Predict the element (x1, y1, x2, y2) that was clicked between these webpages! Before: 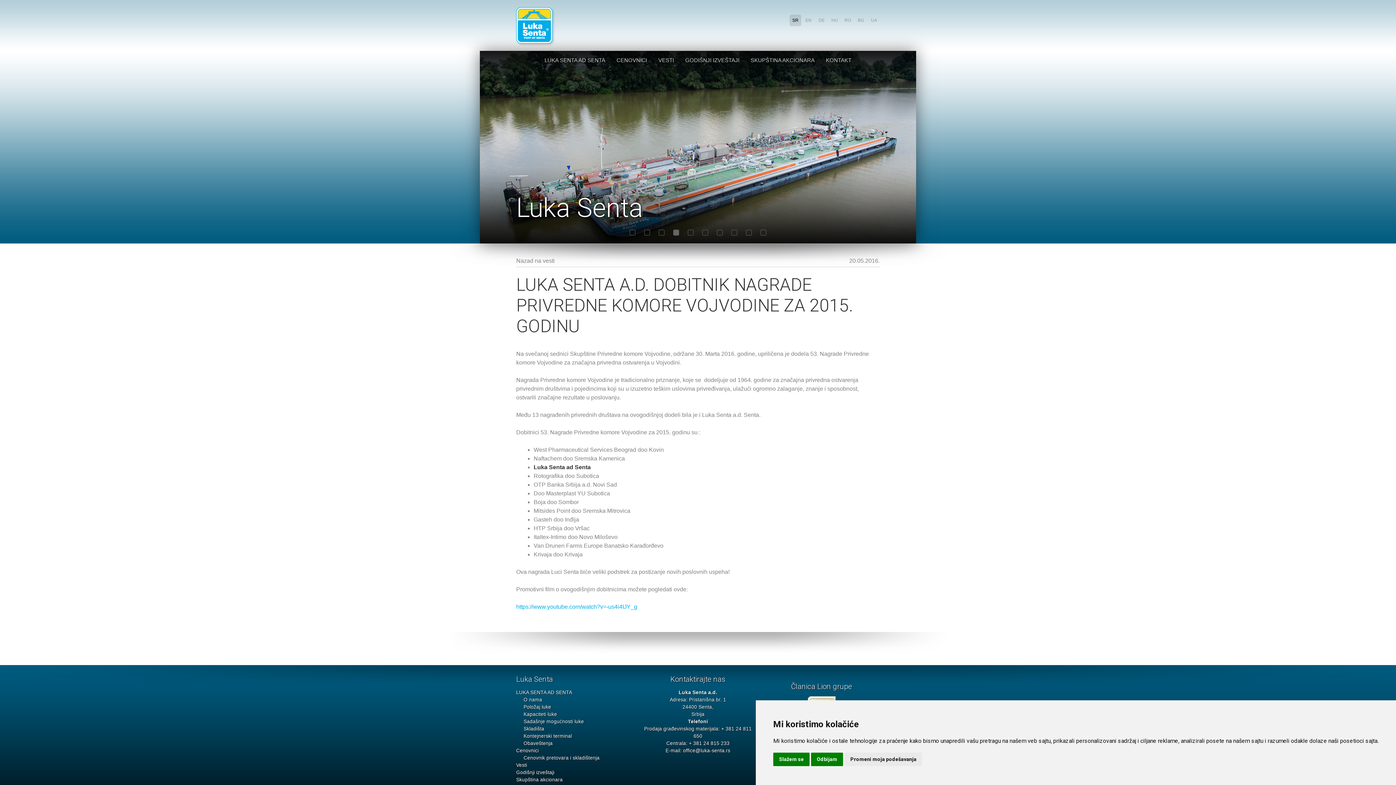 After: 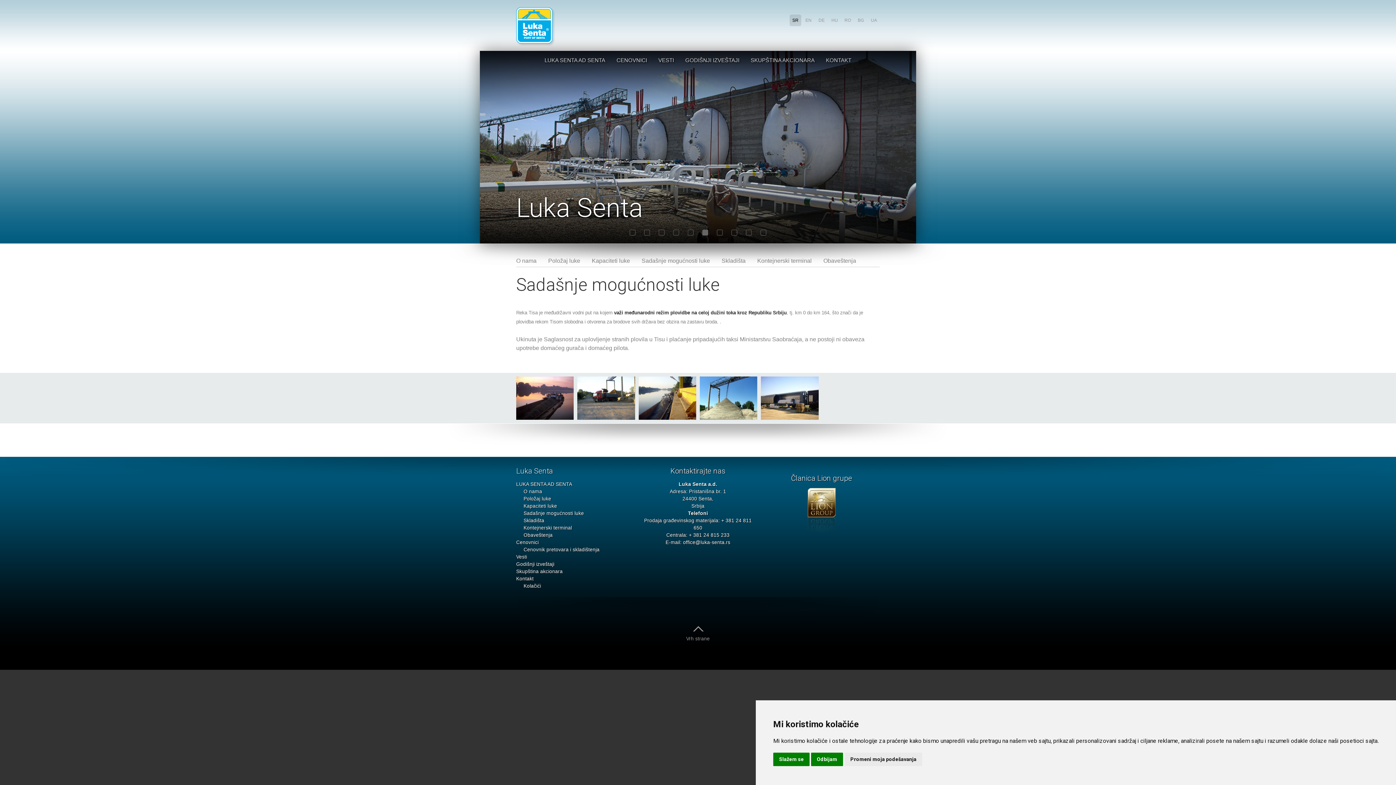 Action: bbox: (523, 718, 584, 725) label: Sadašnje mogućnosti luke